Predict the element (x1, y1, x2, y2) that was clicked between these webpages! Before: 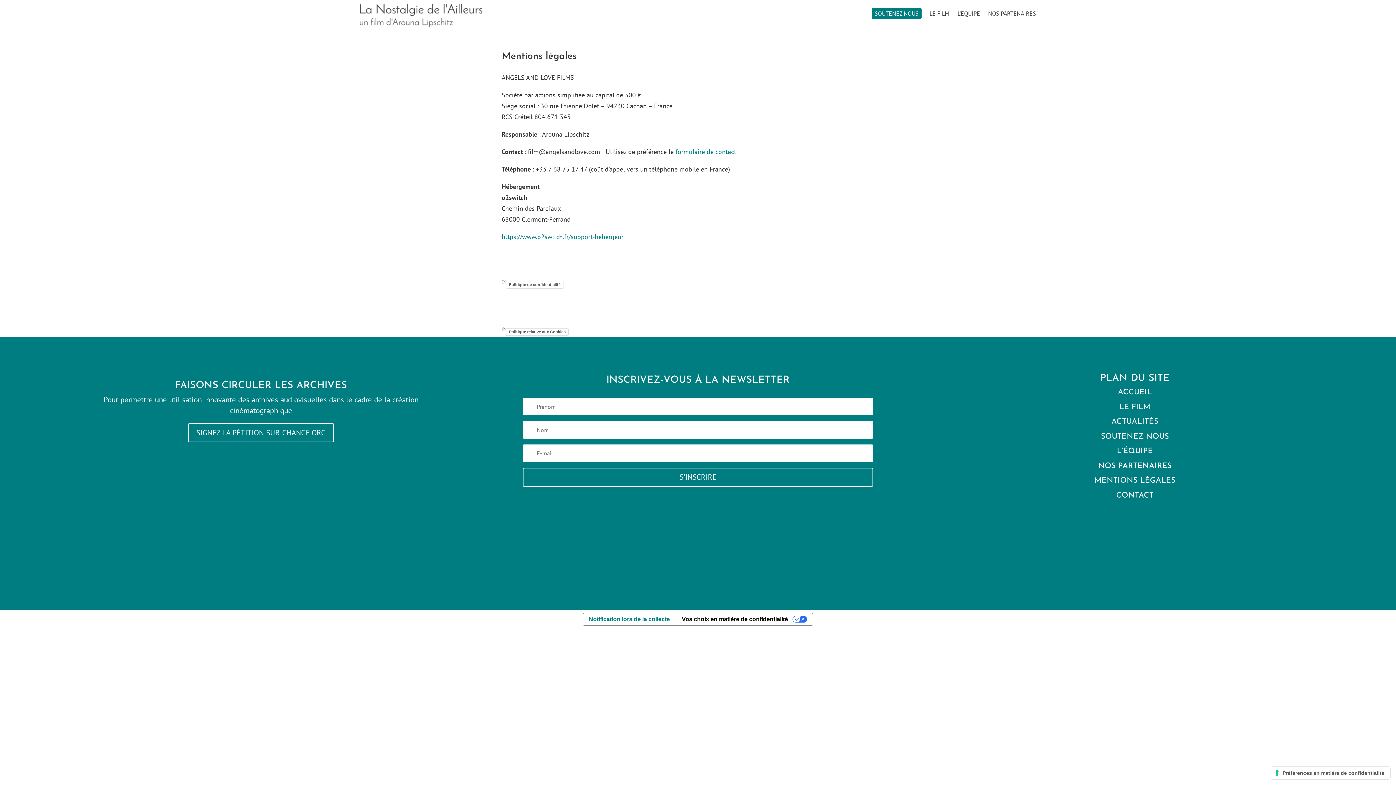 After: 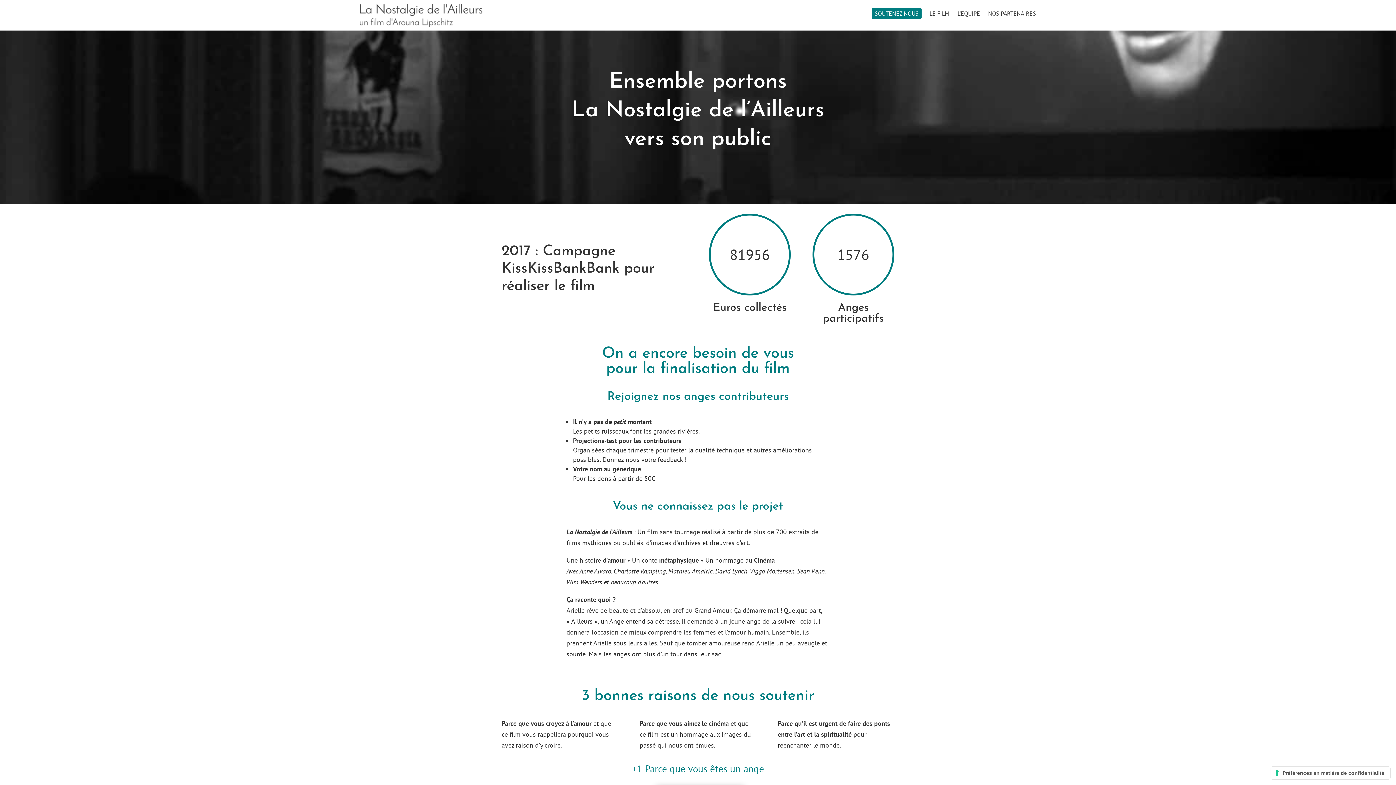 Action: bbox: (871, 8, 921, 18) label: SOUTENEZ NOUS